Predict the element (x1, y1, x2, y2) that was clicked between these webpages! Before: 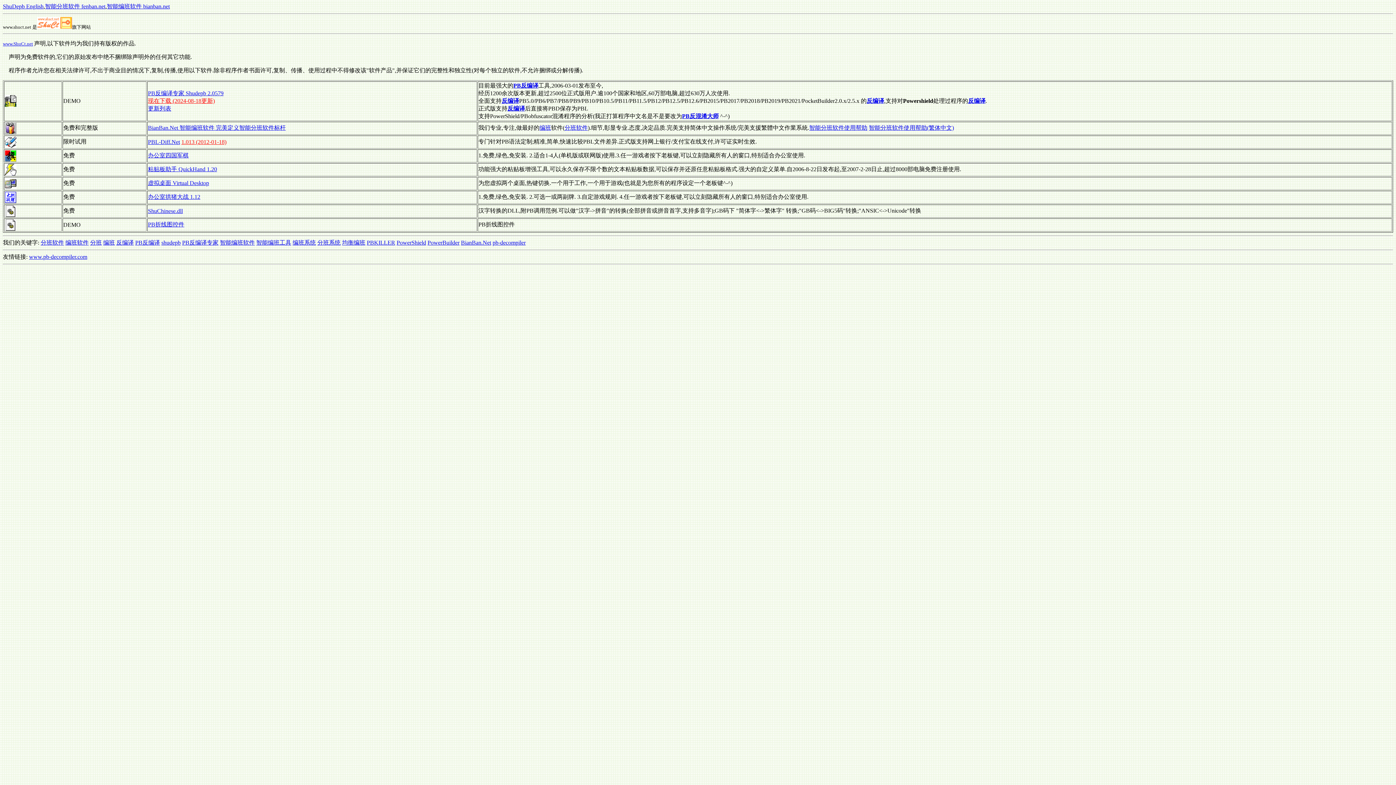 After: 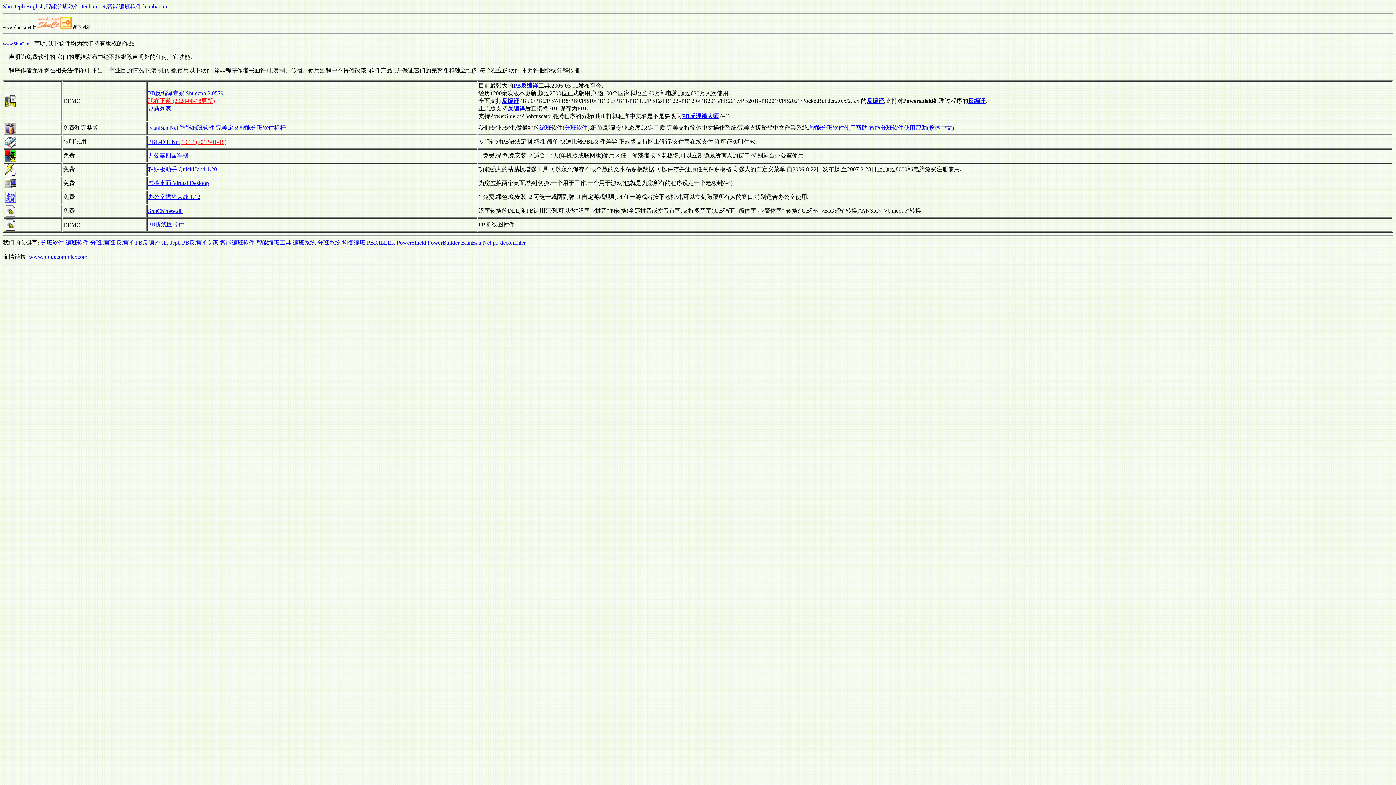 Action: label: shudepb bbox: (161, 239, 180, 245)